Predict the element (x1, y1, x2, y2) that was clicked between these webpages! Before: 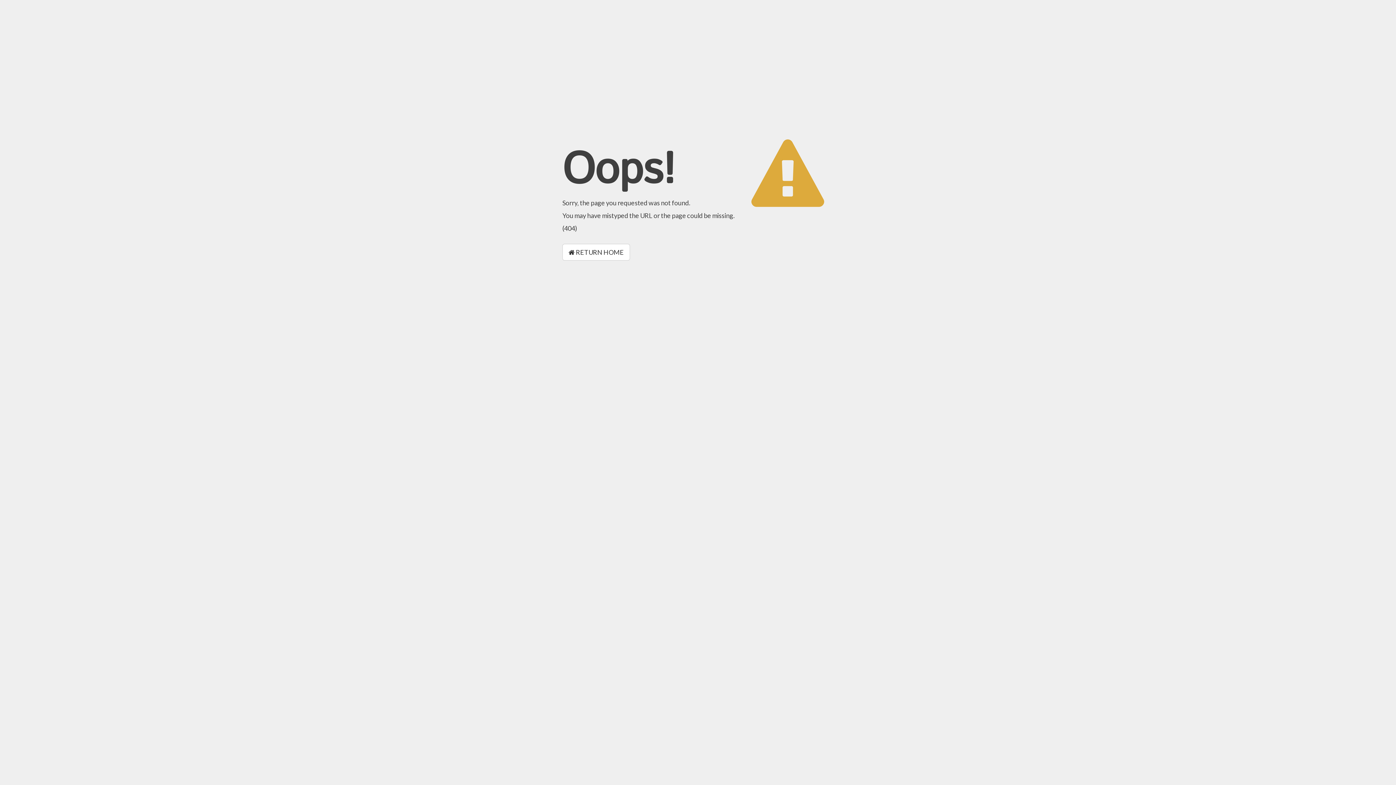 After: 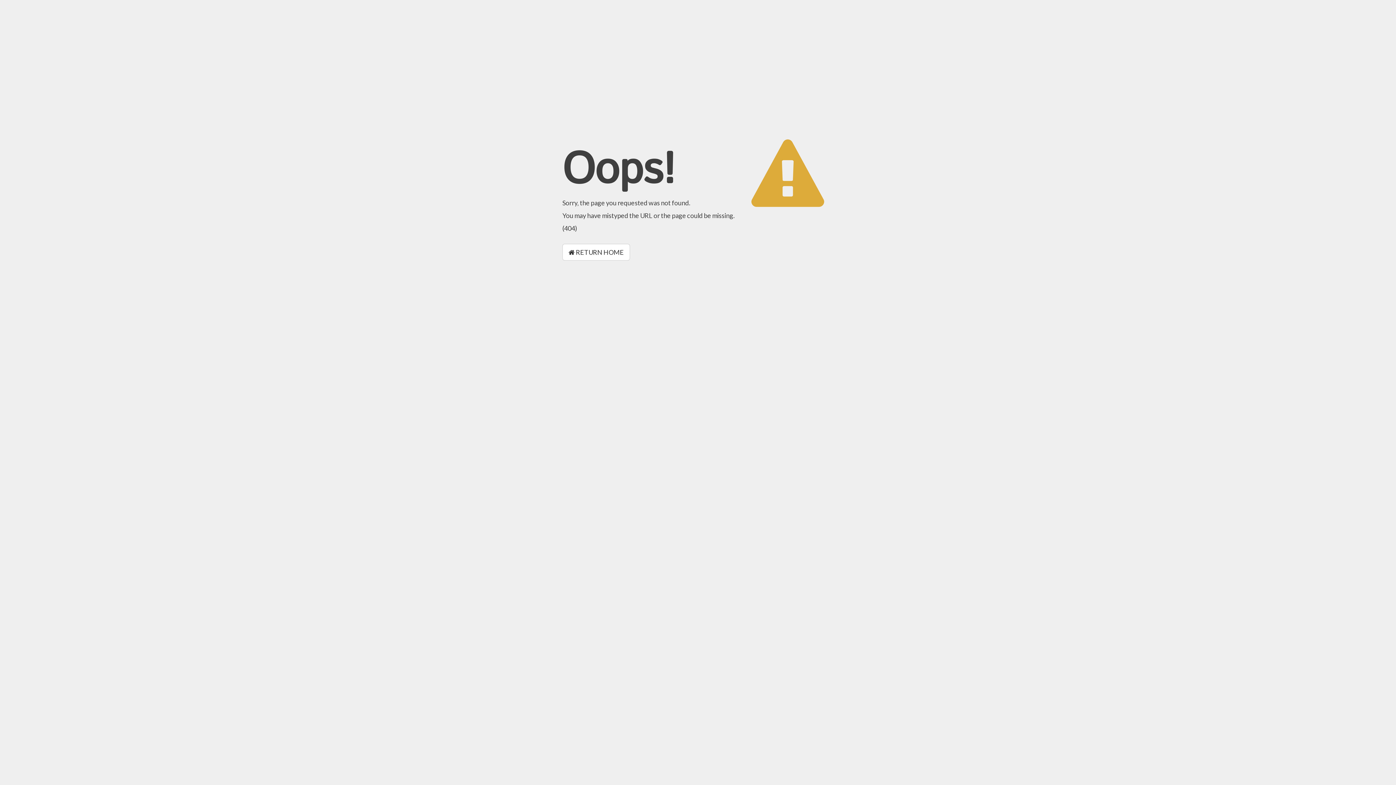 Action: bbox: (562, 244, 630, 260) label:  RETURN HOME